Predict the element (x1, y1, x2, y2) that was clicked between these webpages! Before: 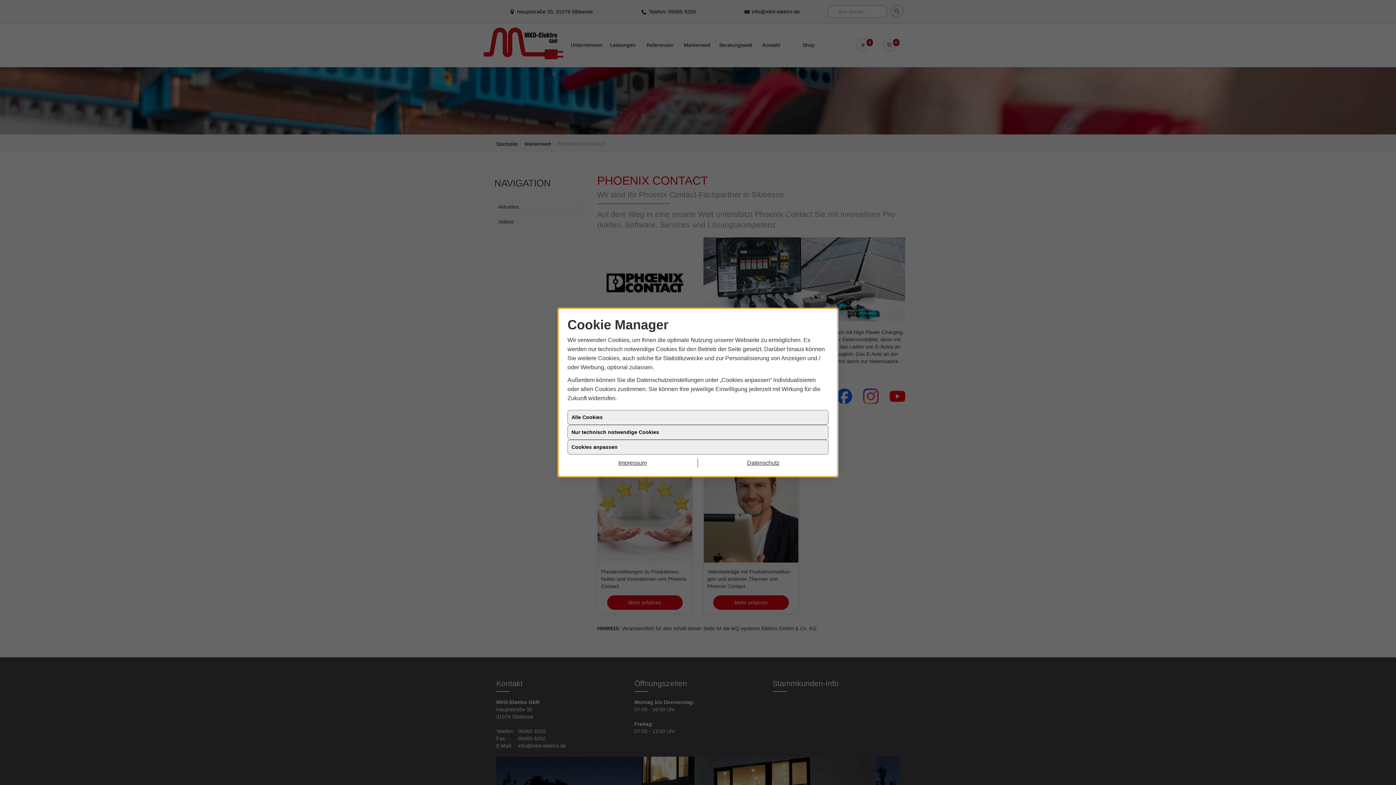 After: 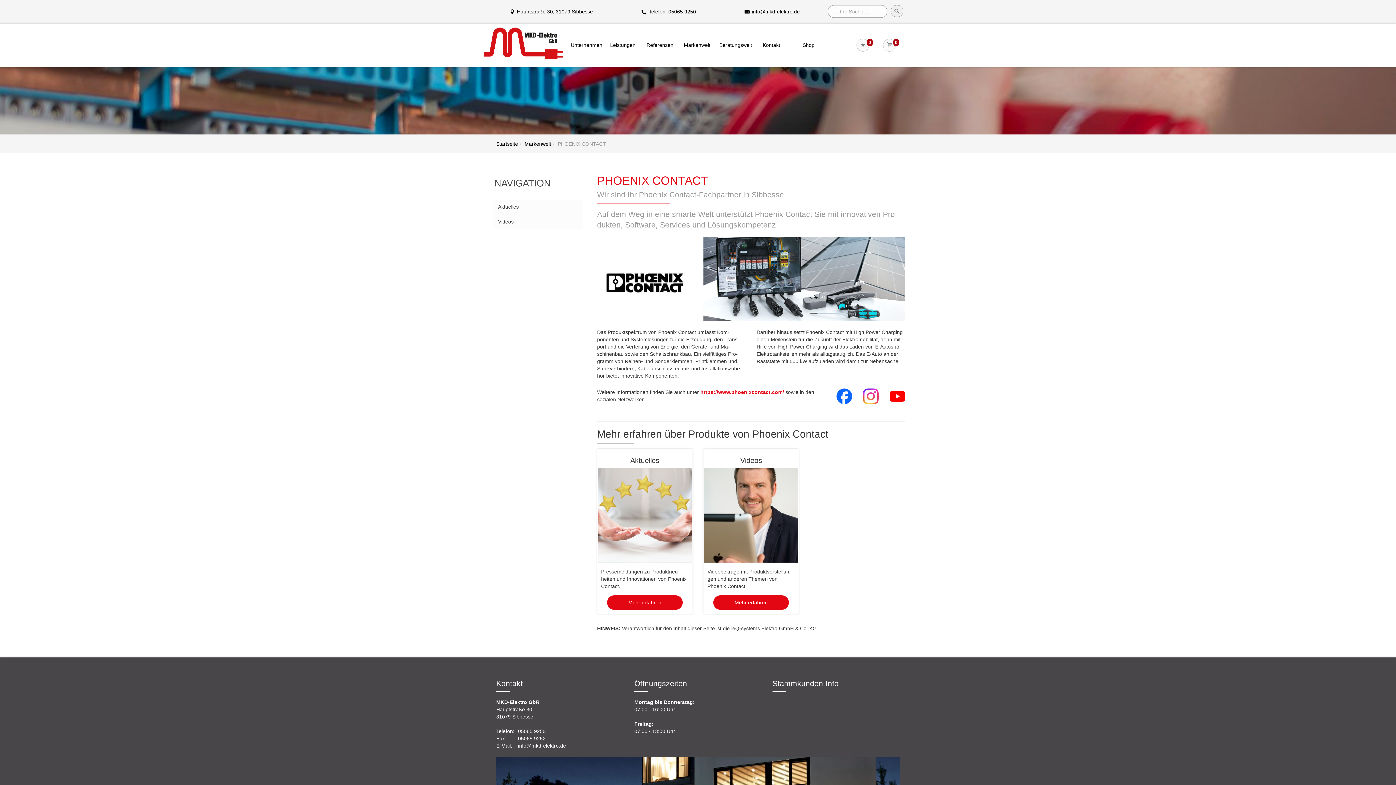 Action: label: Nur technisch notwendige Cookies bbox: (567, 425, 828, 440)